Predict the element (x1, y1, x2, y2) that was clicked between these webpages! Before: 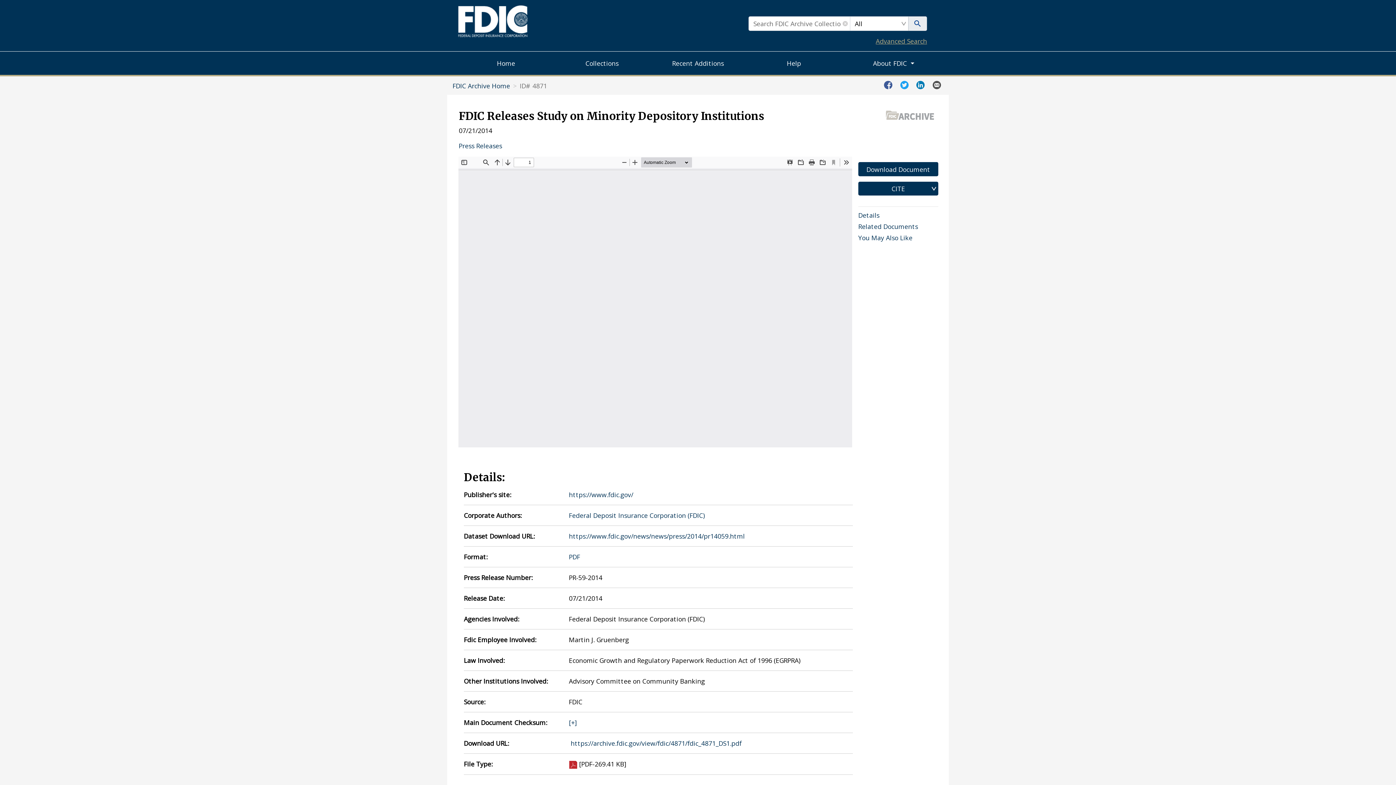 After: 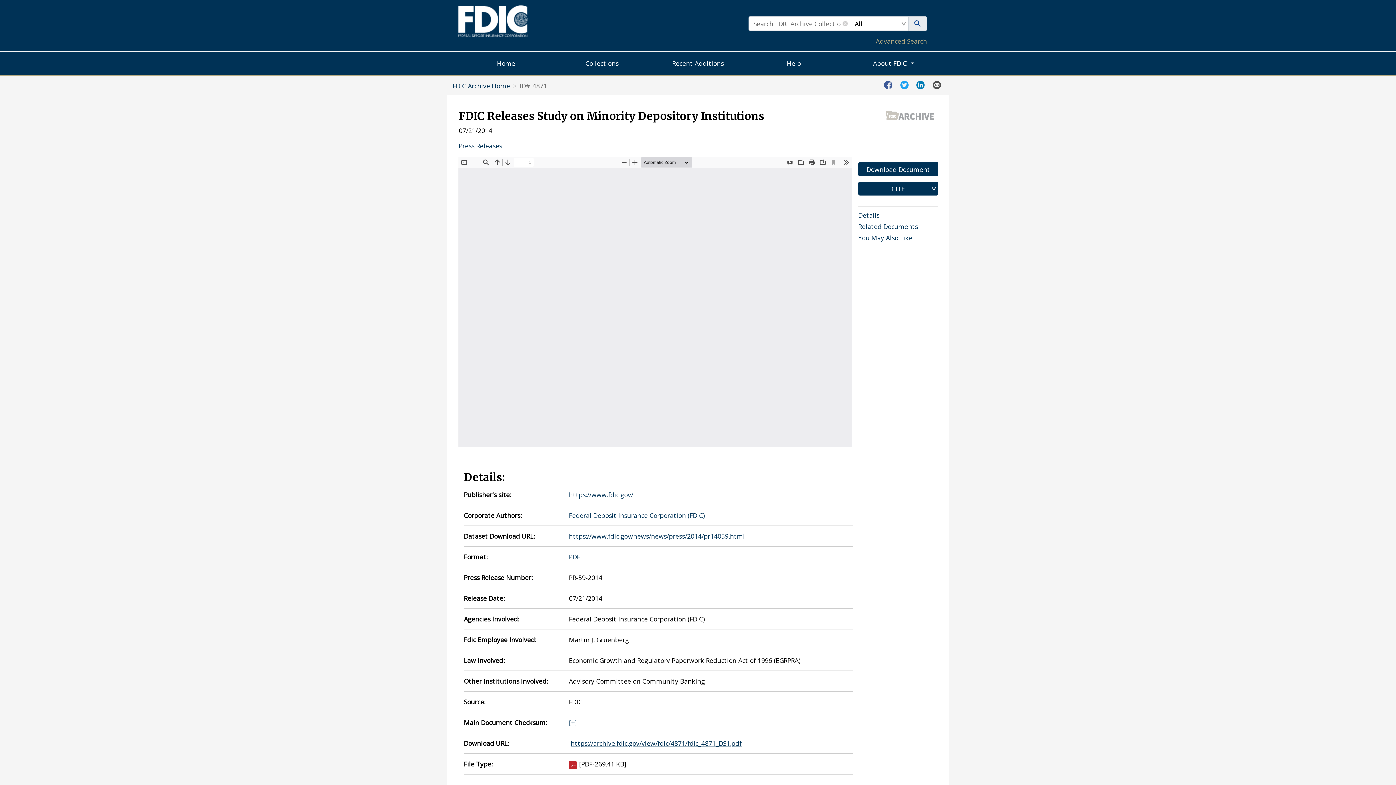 Action: bbox: (570, 738, 853, 748) label: https://archive.fdic.gov/view/fdic/4871/fdic_4871_DS1.pdf